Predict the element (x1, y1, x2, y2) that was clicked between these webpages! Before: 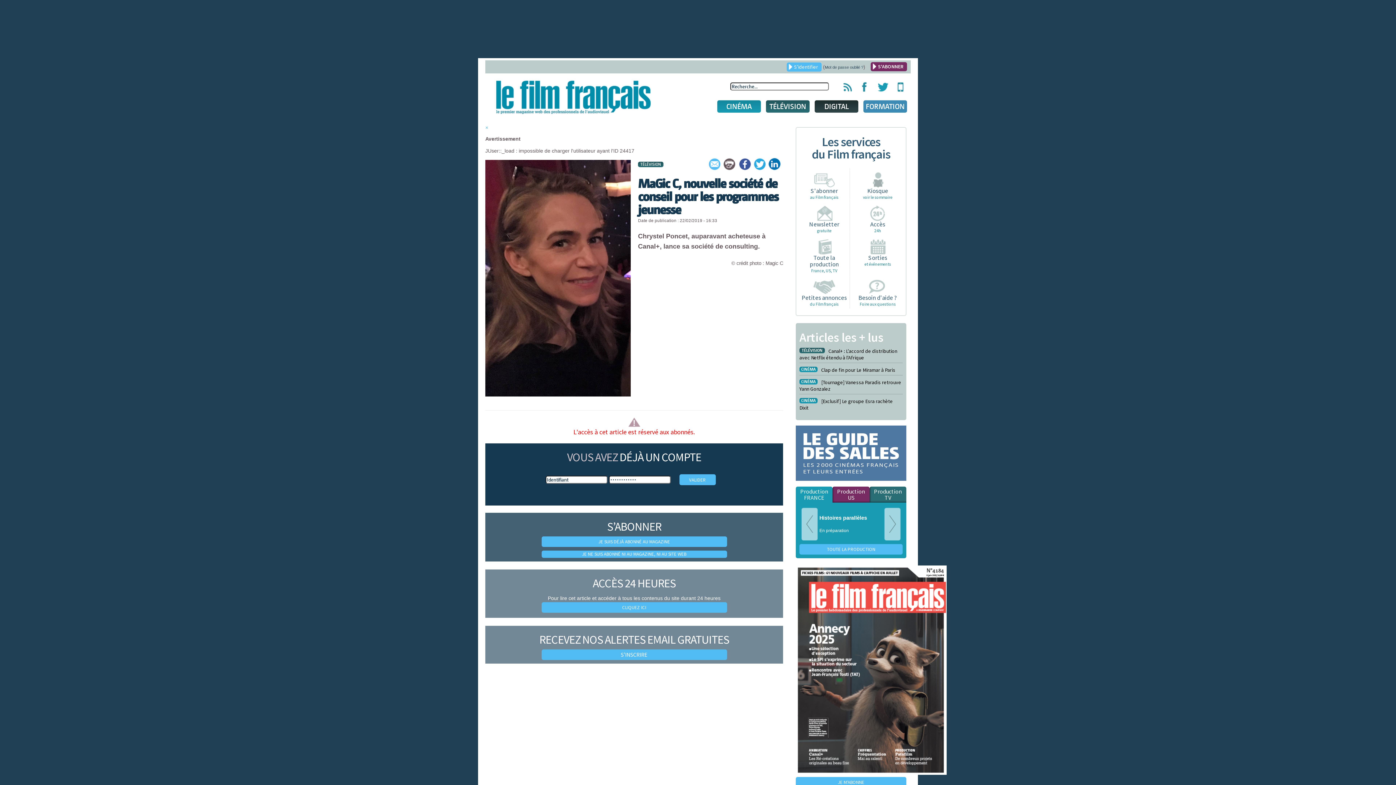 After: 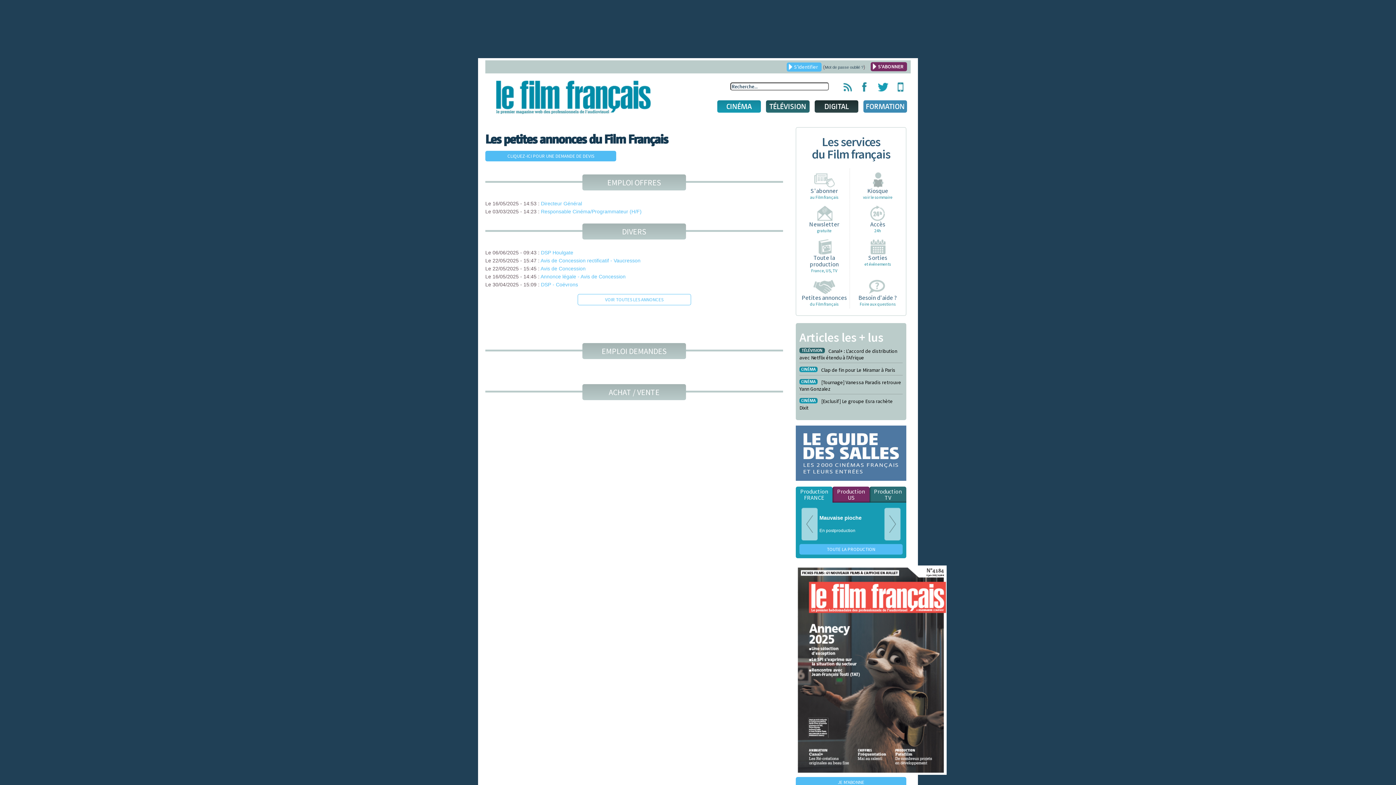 Action: label: Petites annonces
du Film français bbox: (801, 276, 847, 307)